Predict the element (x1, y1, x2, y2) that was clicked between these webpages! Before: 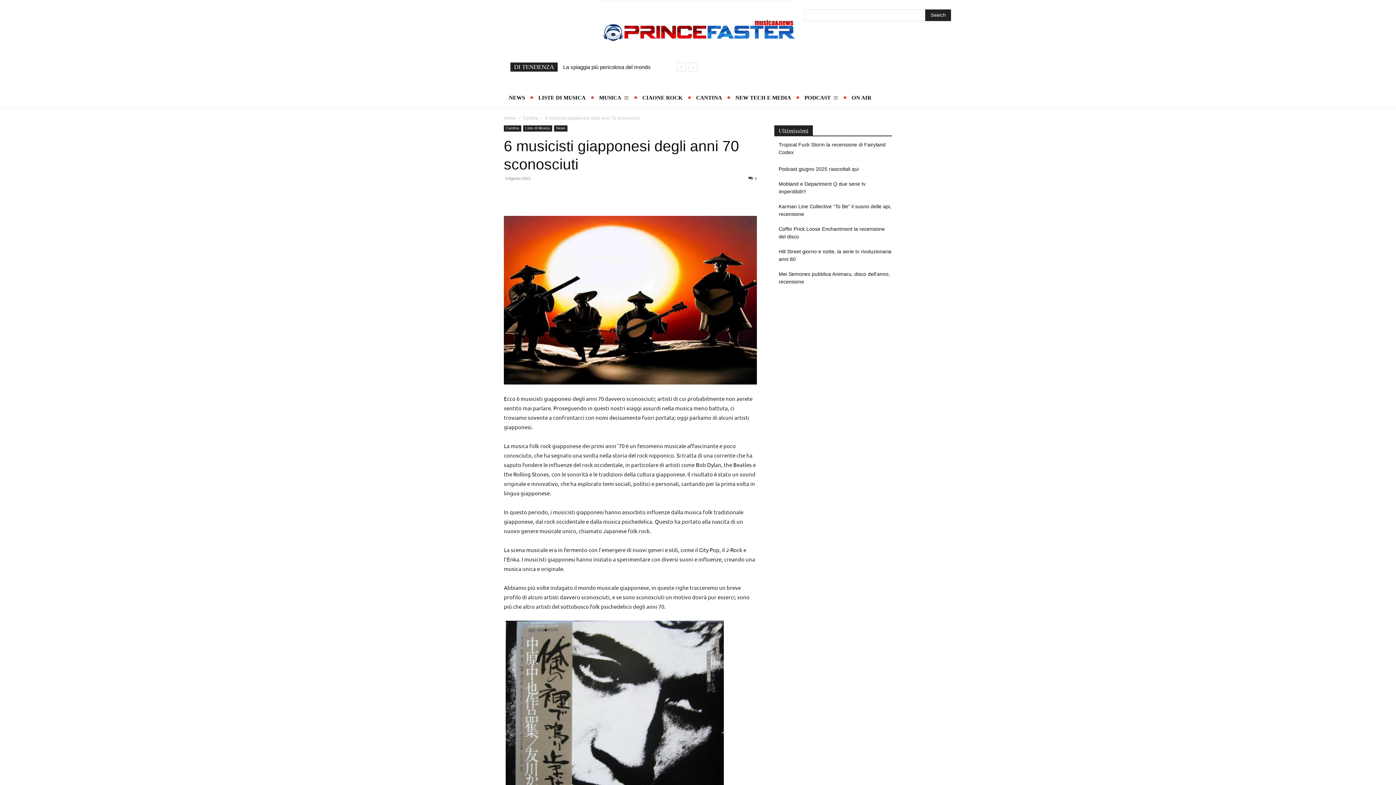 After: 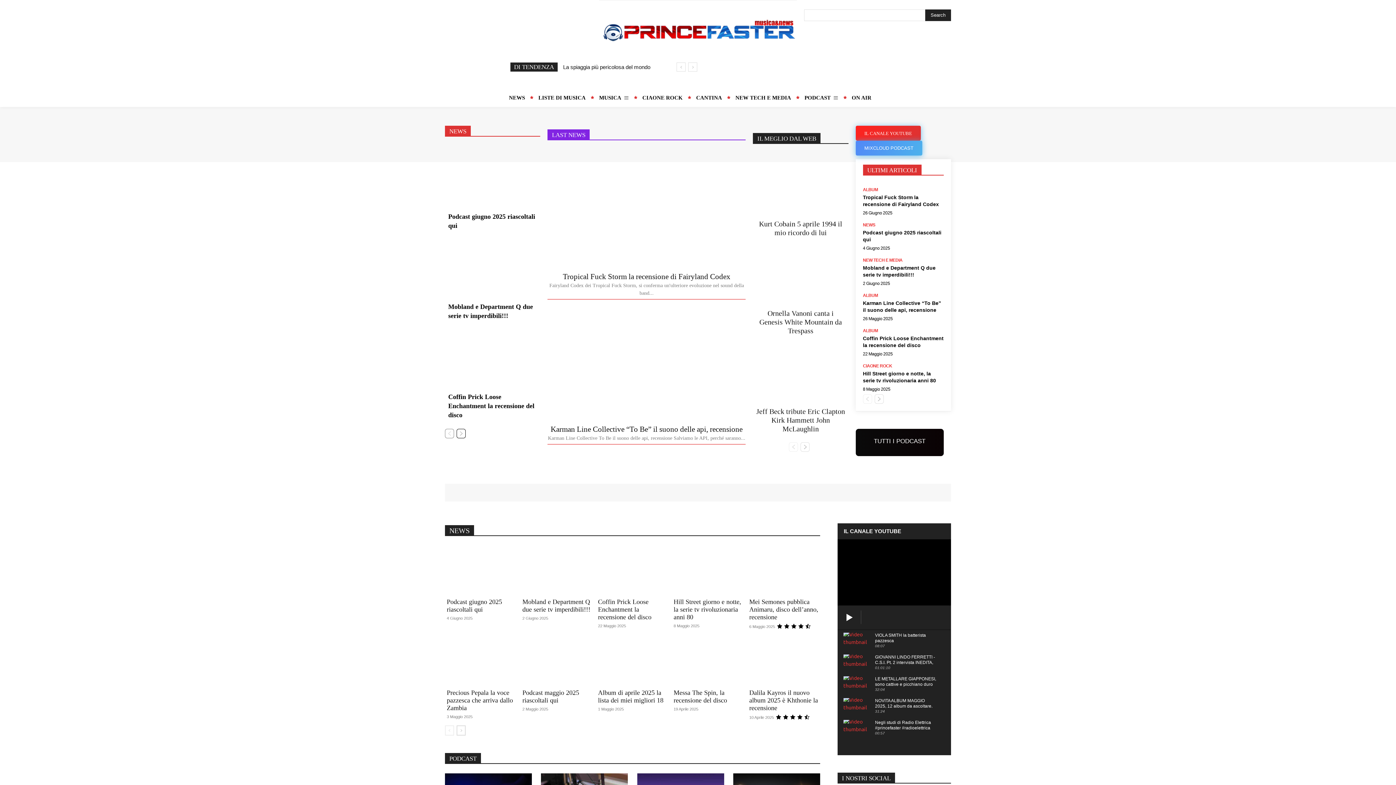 Action: label: Home bbox: (504, 115, 516, 120)